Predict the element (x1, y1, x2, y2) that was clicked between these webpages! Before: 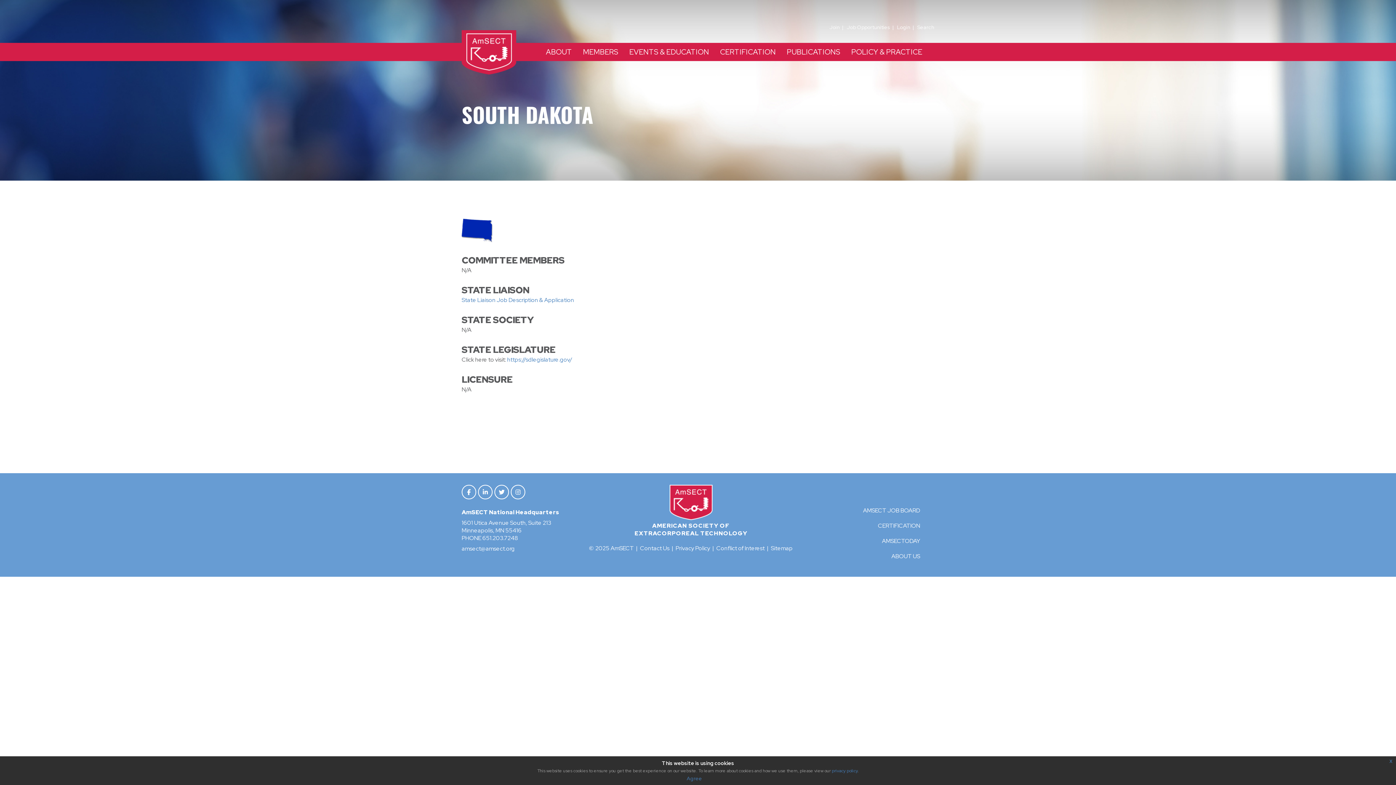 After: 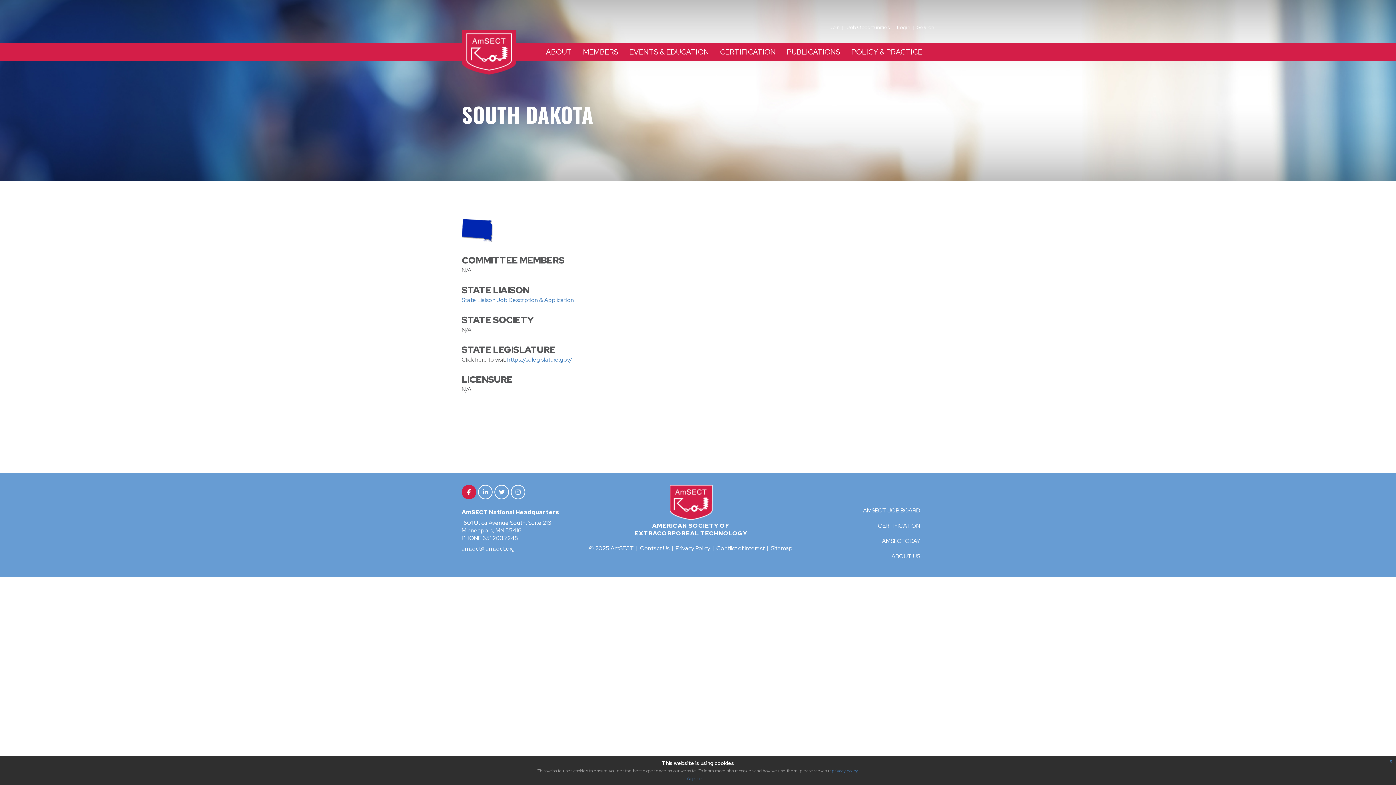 Action: bbox: (461, 485, 476, 499)